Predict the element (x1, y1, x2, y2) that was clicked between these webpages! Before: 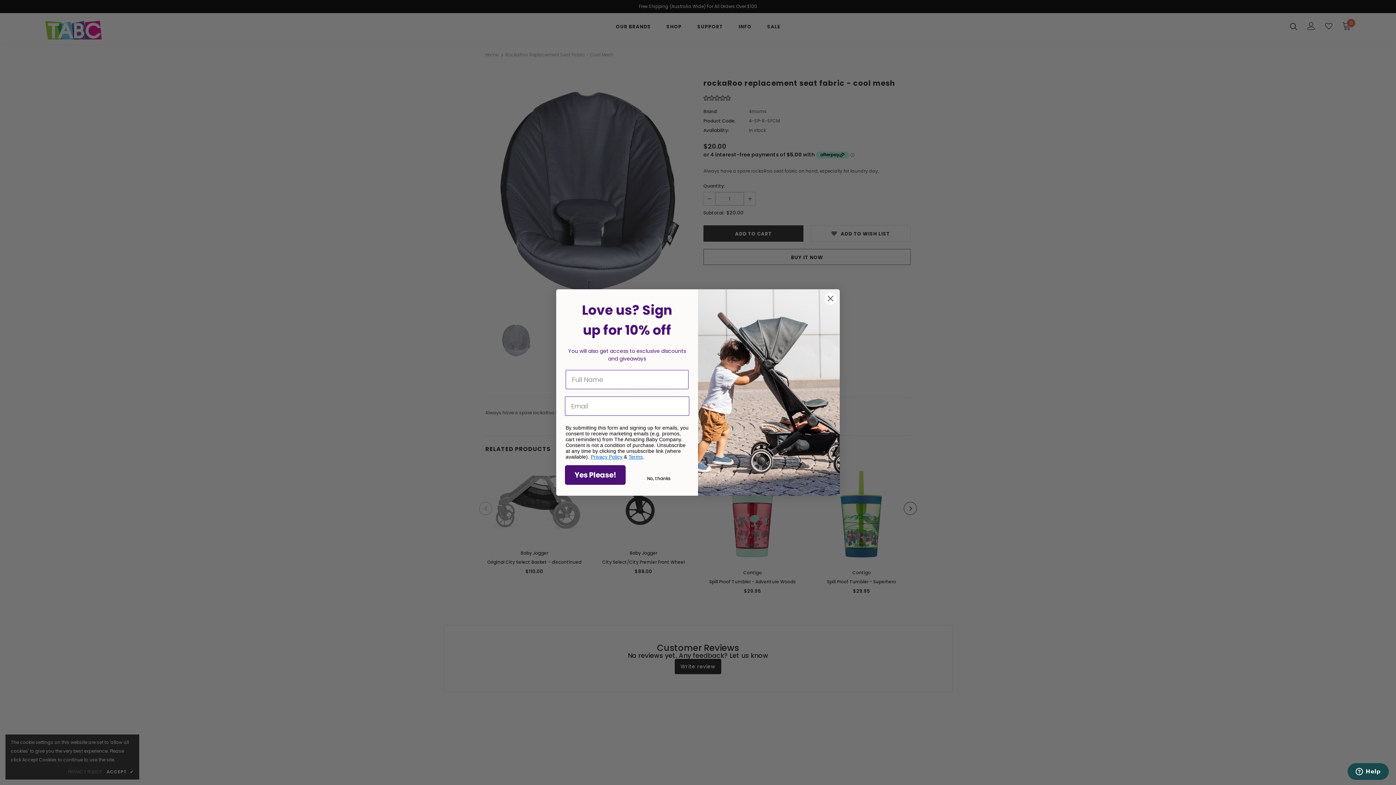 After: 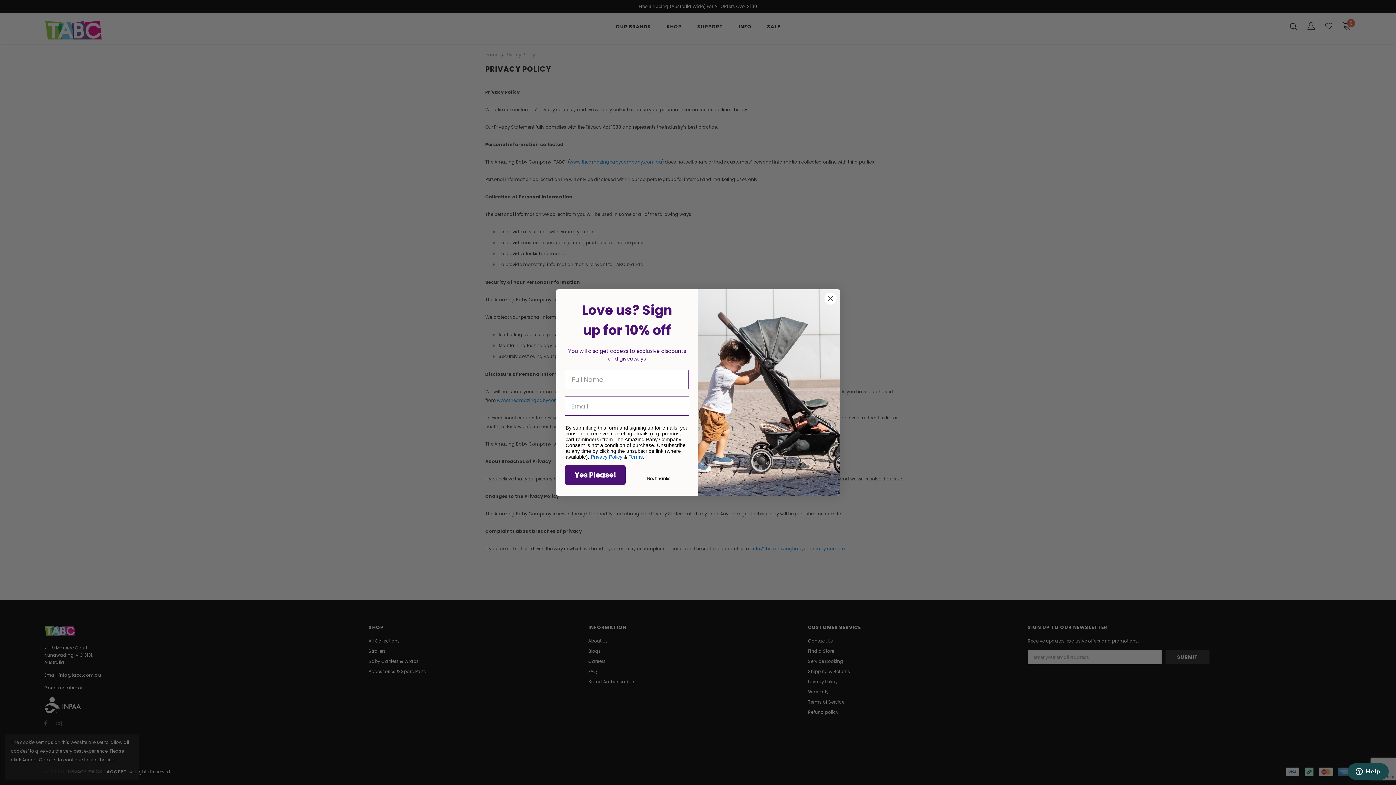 Action: label: Privacy Policy bbox: (590, 454, 622, 460)